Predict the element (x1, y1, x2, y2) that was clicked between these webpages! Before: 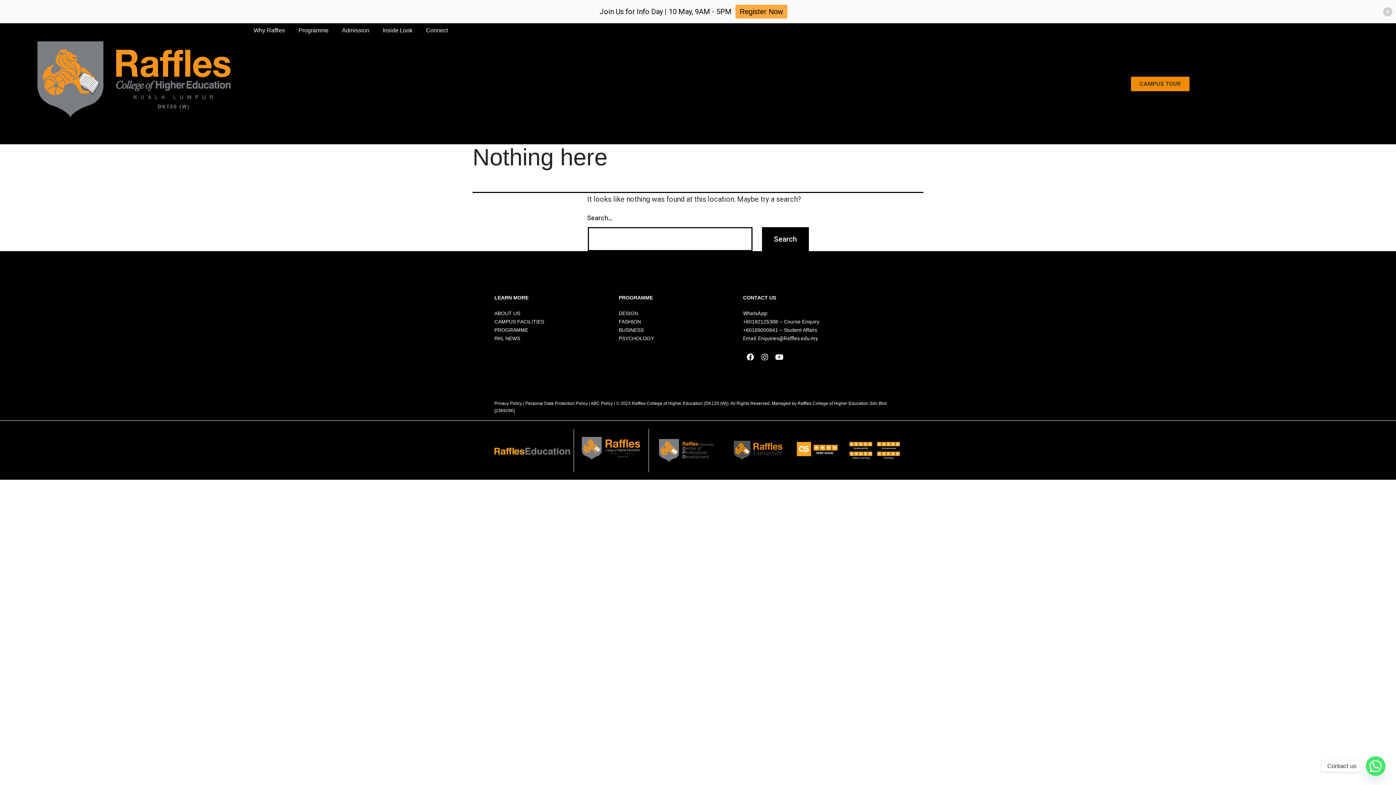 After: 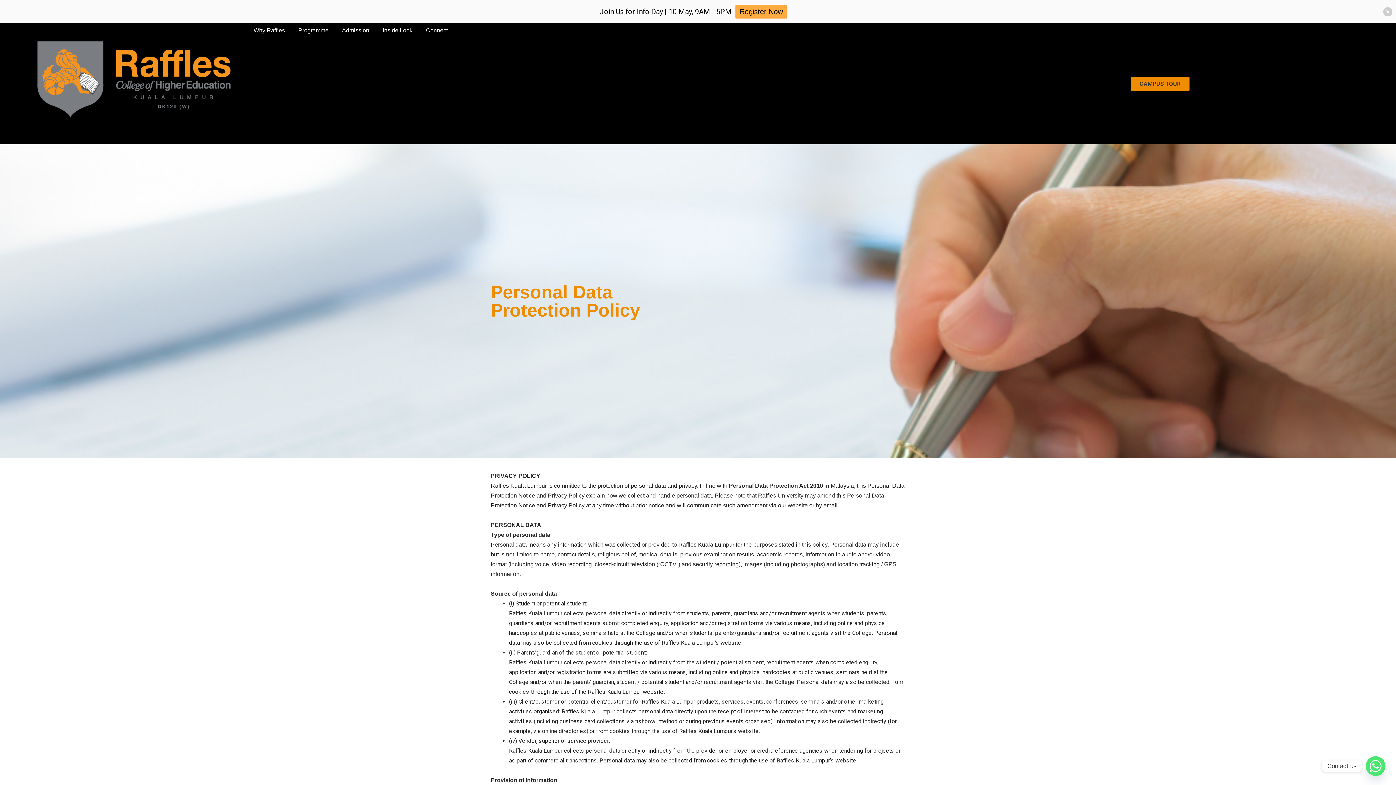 Action: bbox: (525, 401, 588, 406) label: Personal Data Protection Policy